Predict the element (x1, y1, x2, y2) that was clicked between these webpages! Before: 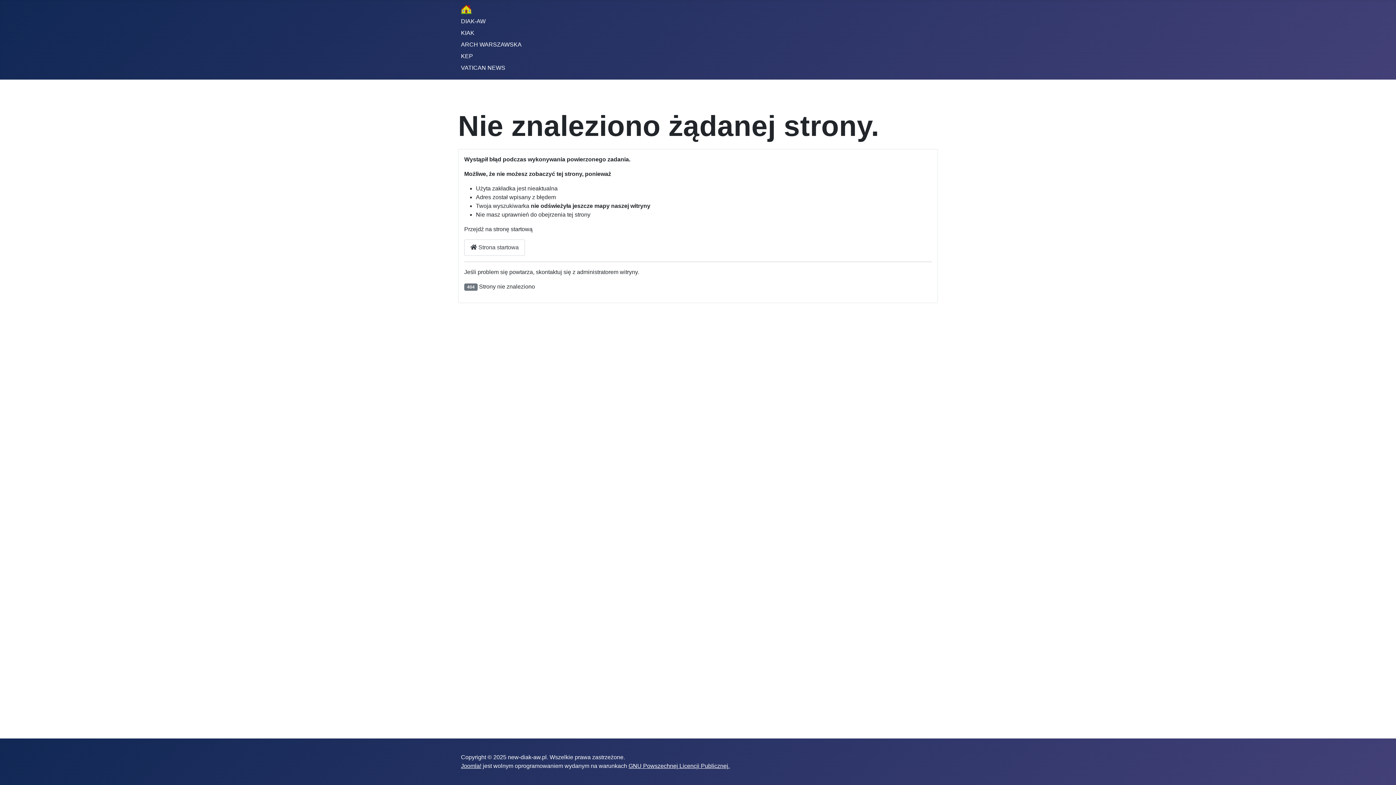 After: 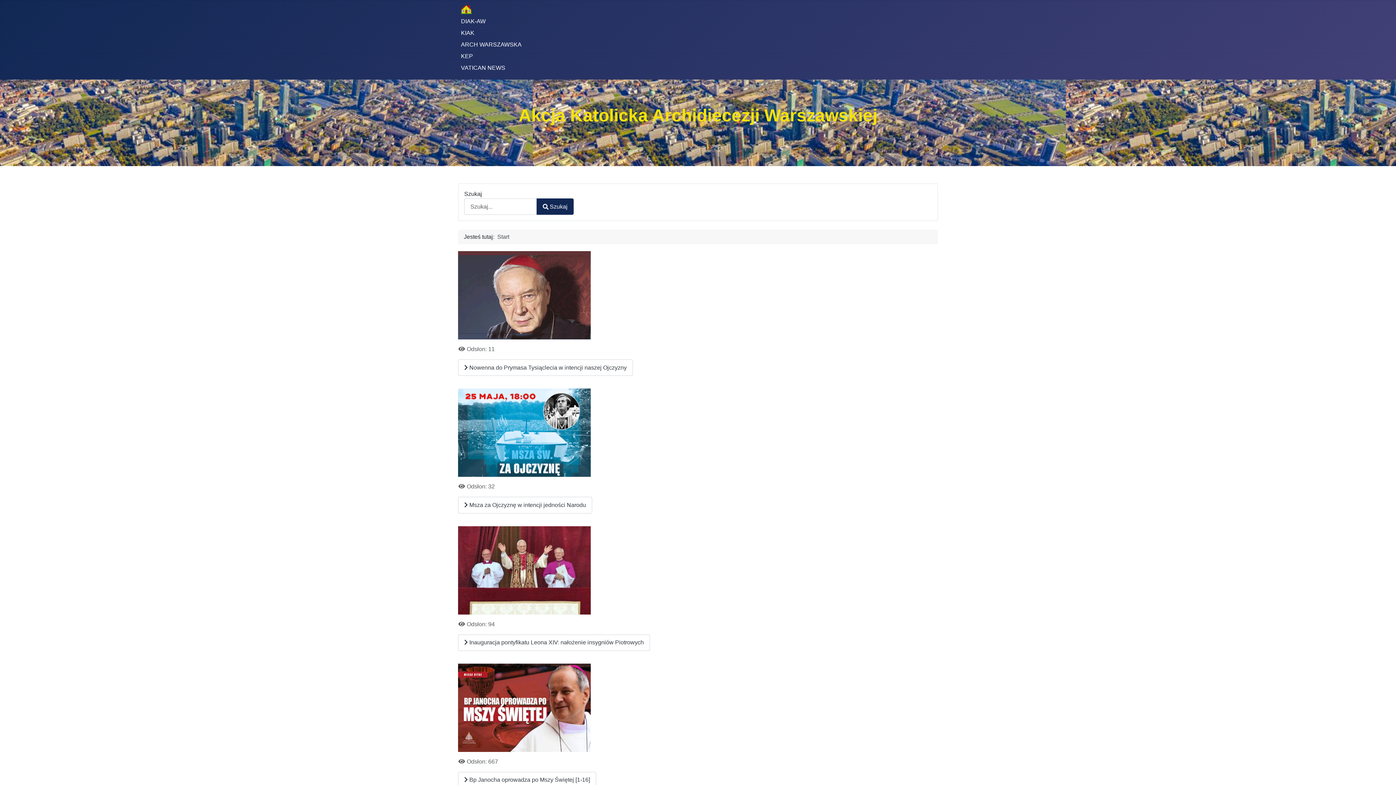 Action: bbox: (464, 239, 525, 255) label:  Strona startowa